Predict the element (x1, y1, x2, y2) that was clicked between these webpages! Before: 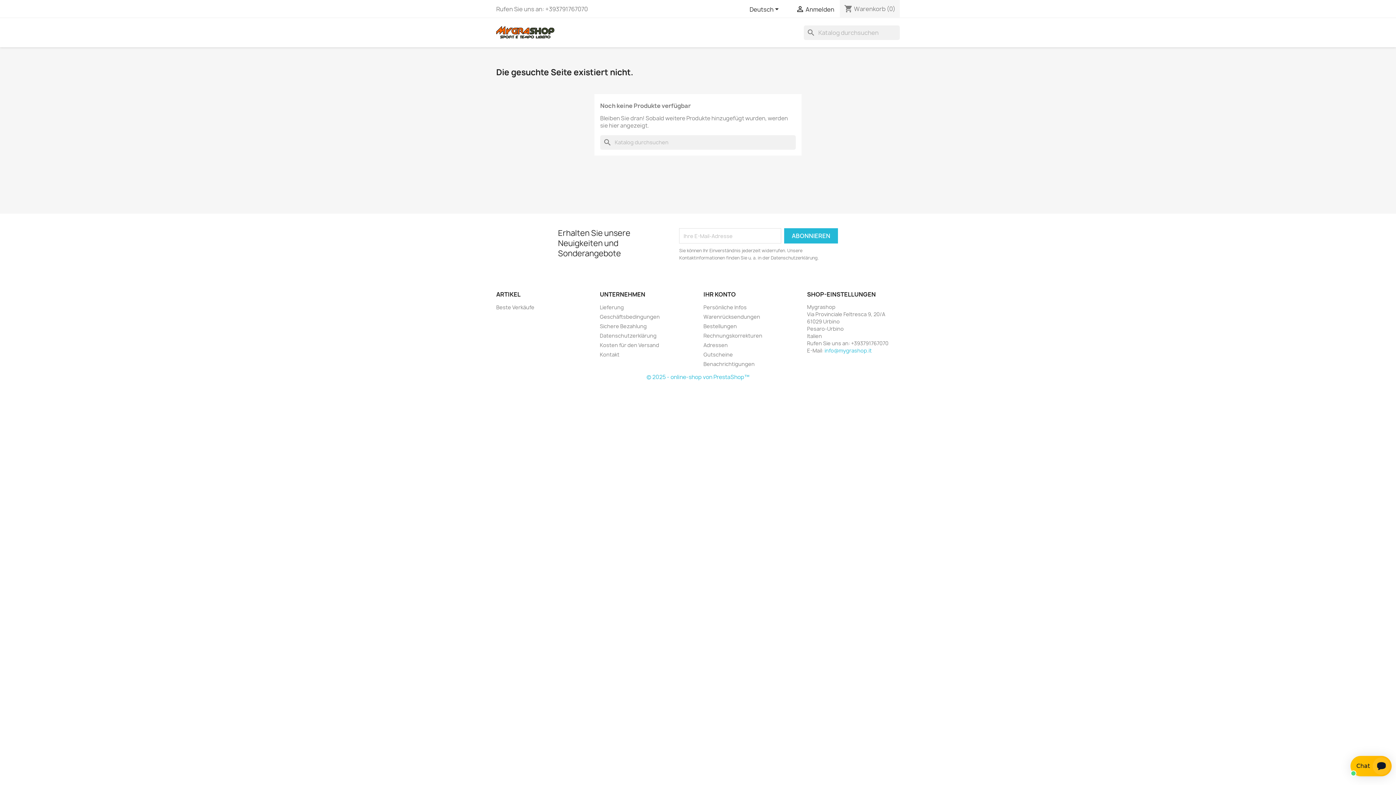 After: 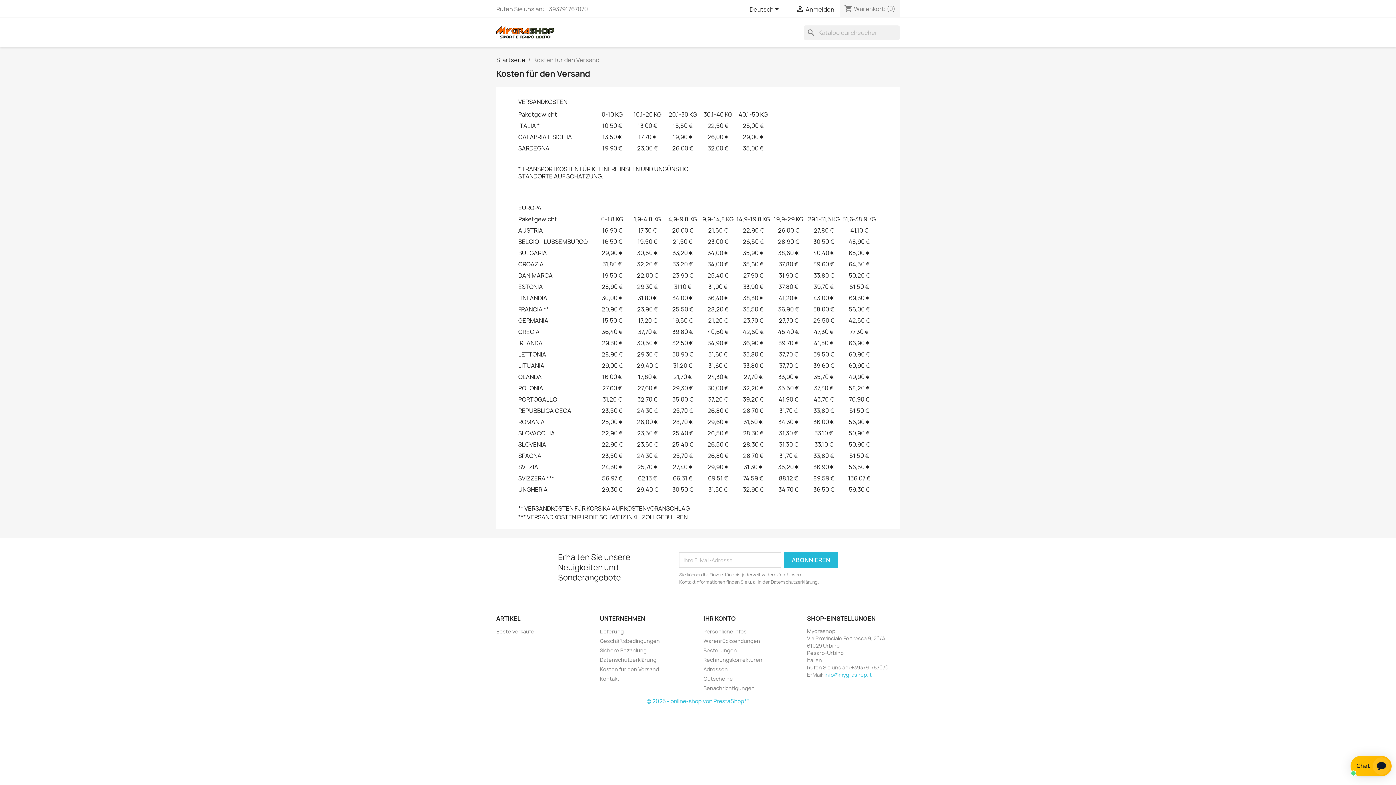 Action: bbox: (600, 341, 659, 348) label: Kosten für den Versand